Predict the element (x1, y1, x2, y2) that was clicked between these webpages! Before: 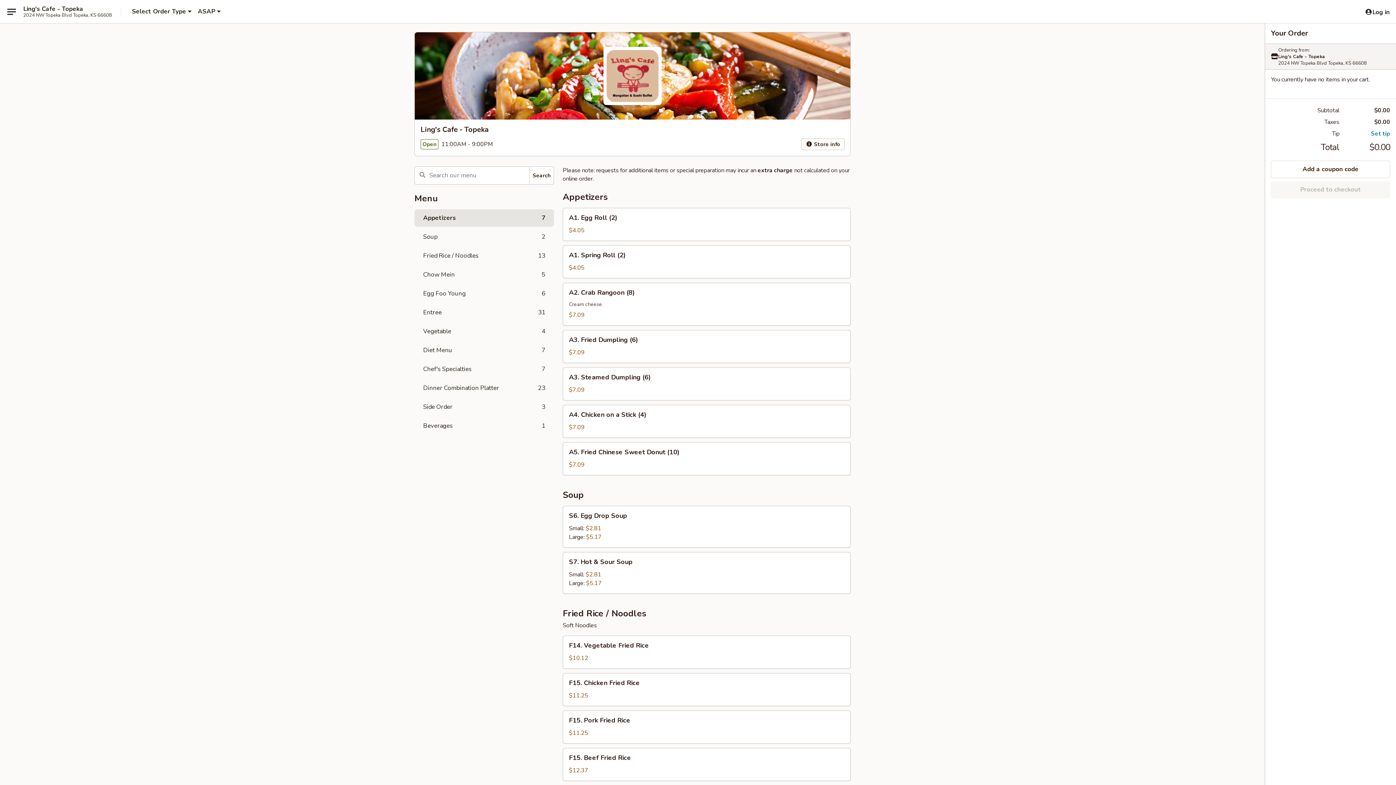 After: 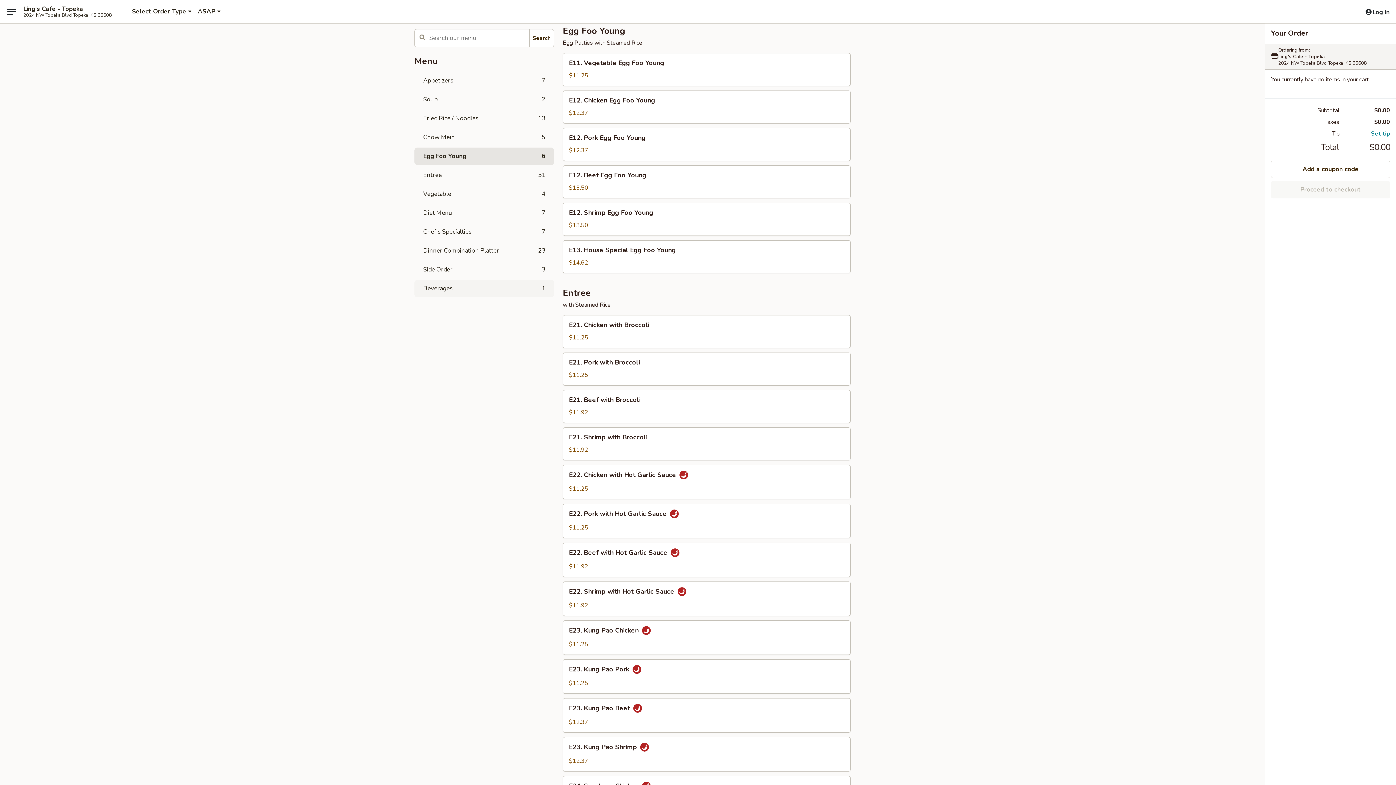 Action: bbox: (414, 285, 554, 302) label: Egg Foo Young
6